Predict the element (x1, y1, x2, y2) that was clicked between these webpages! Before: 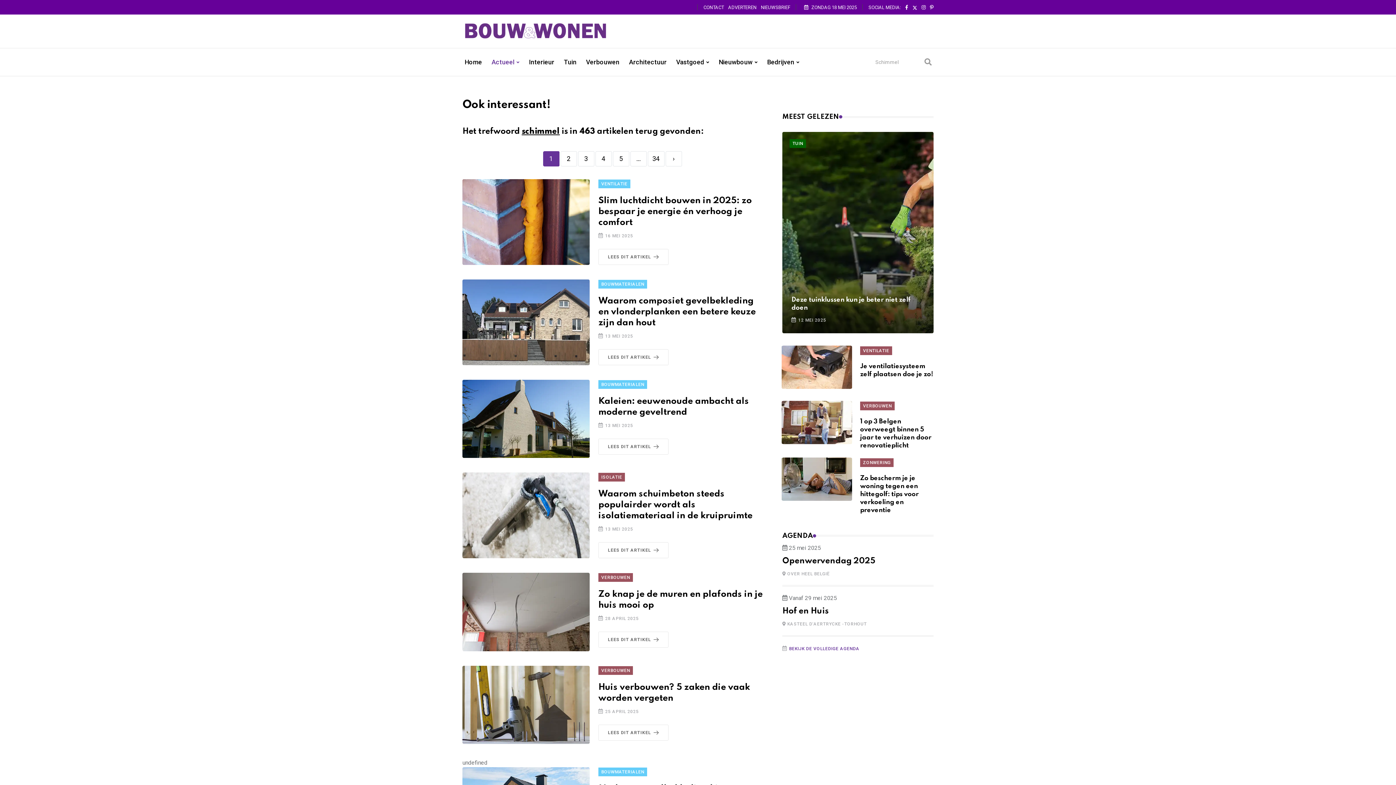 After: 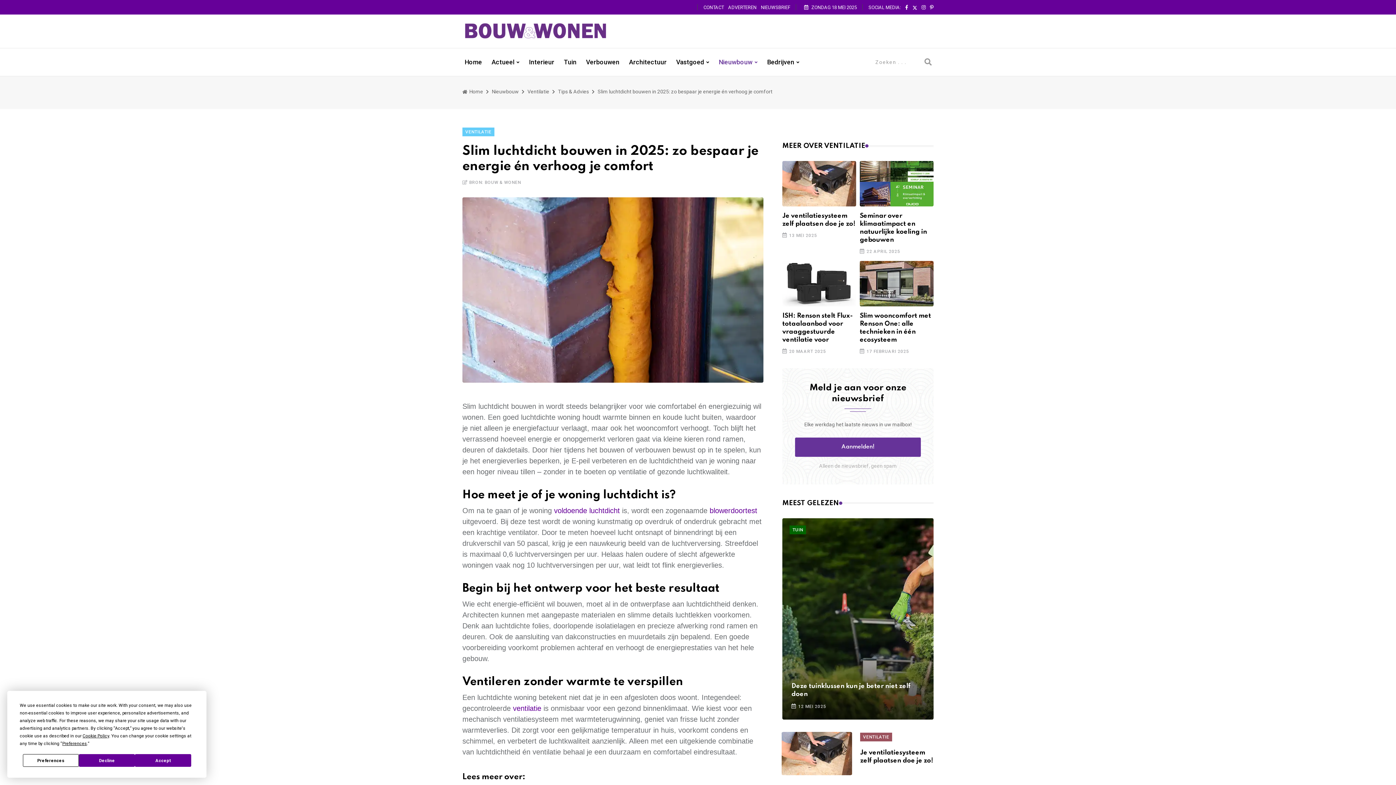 Action: bbox: (598, 252, 668, 268) label: LEES DIT ARTIKEL